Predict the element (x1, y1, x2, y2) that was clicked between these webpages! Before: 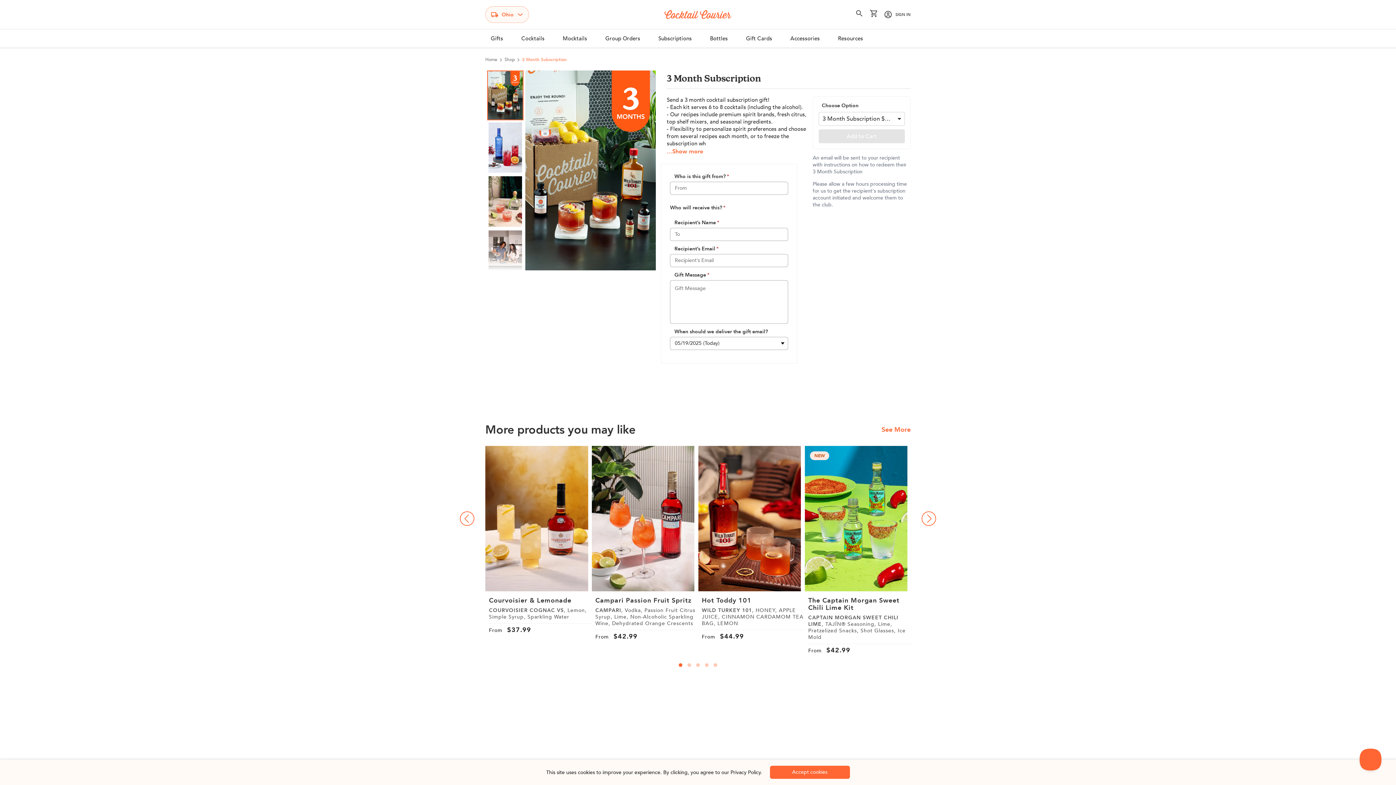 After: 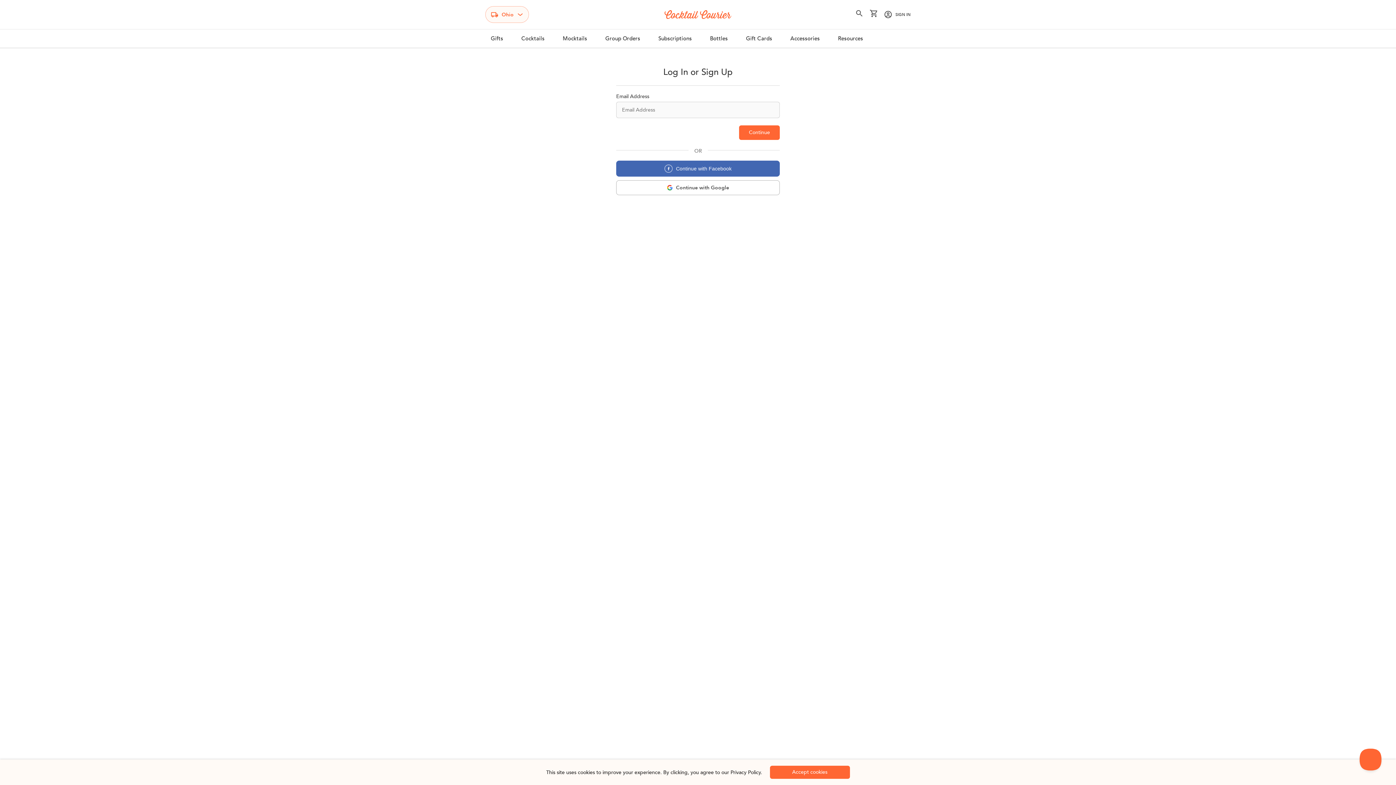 Action: label: SIGN IN bbox: (884, 10, 910, 18)